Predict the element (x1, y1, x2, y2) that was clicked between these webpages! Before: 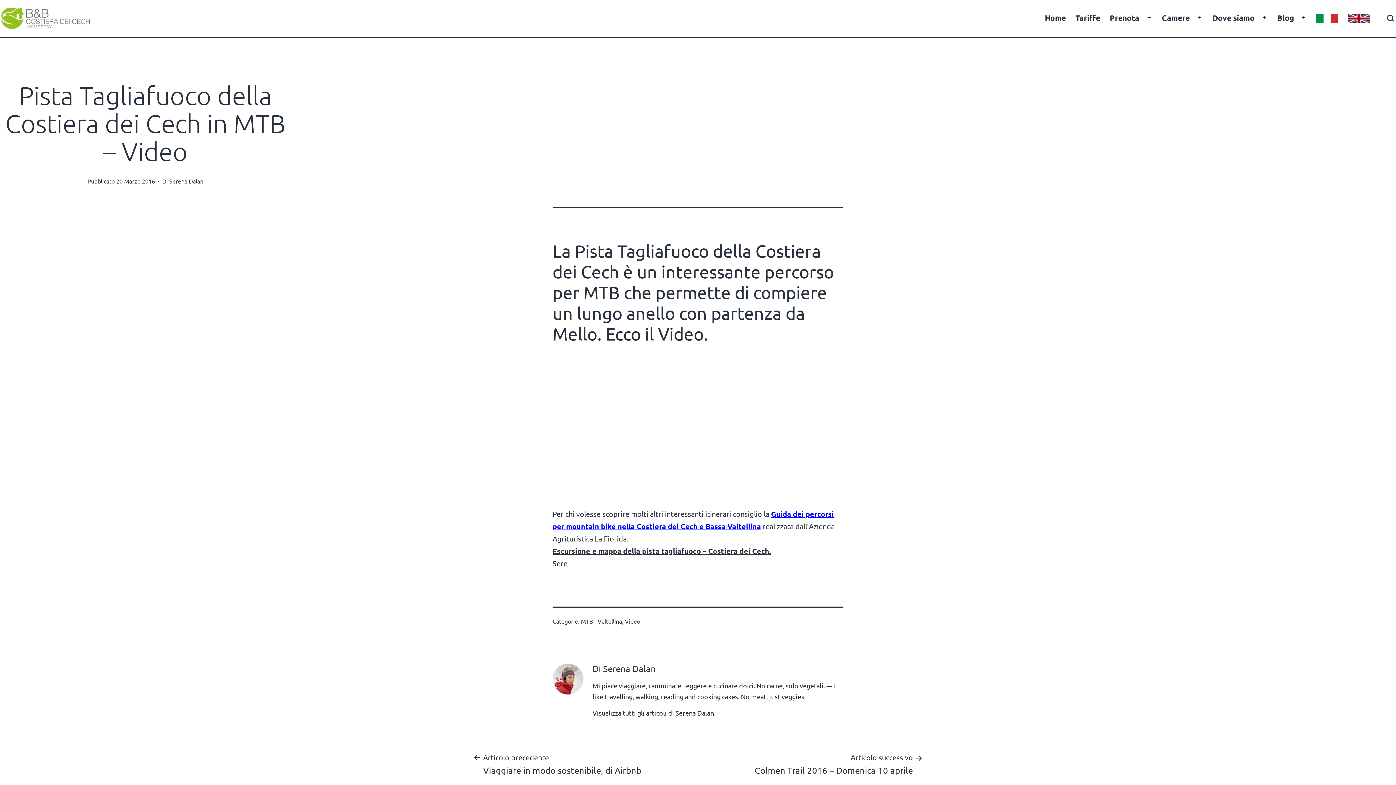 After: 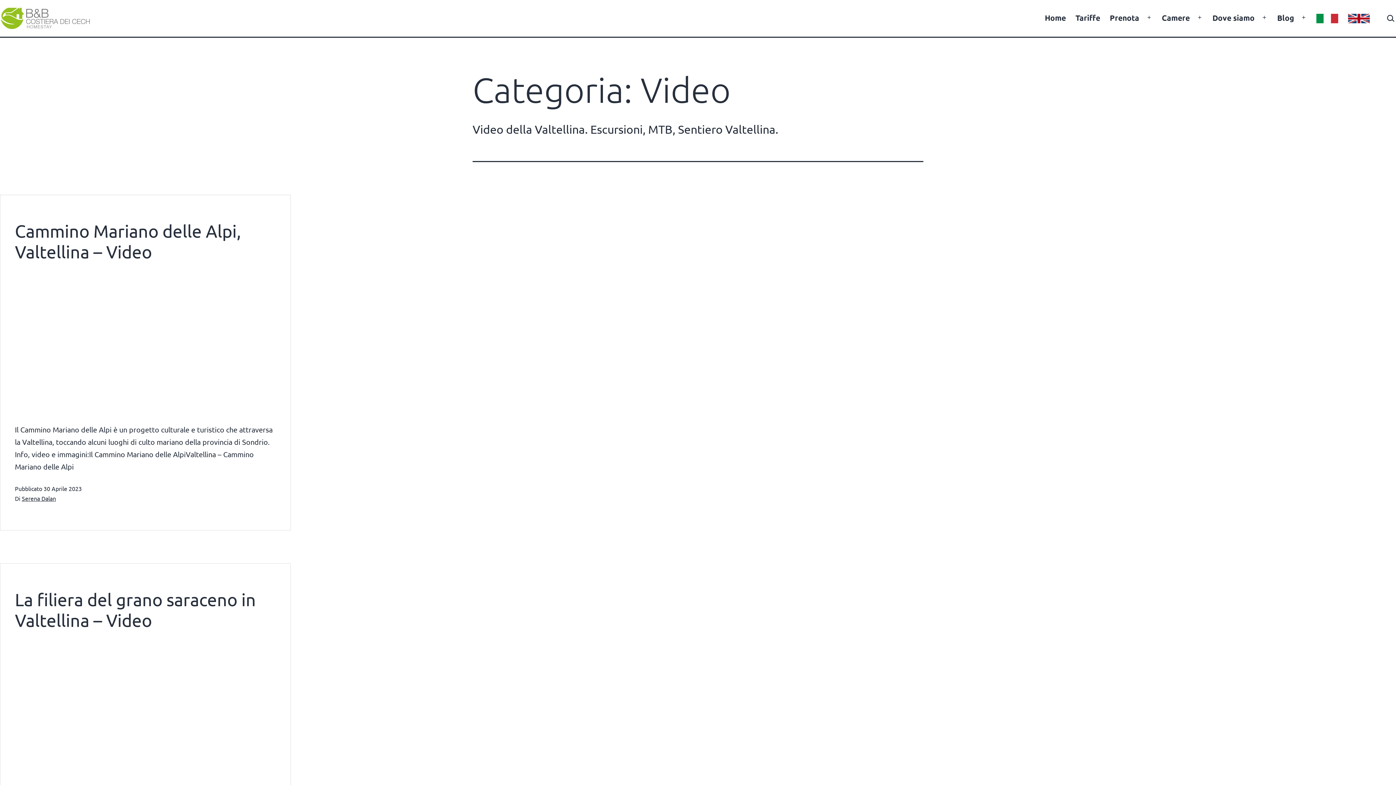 Action: bbox: (625, 617, 640, 624) label: Video